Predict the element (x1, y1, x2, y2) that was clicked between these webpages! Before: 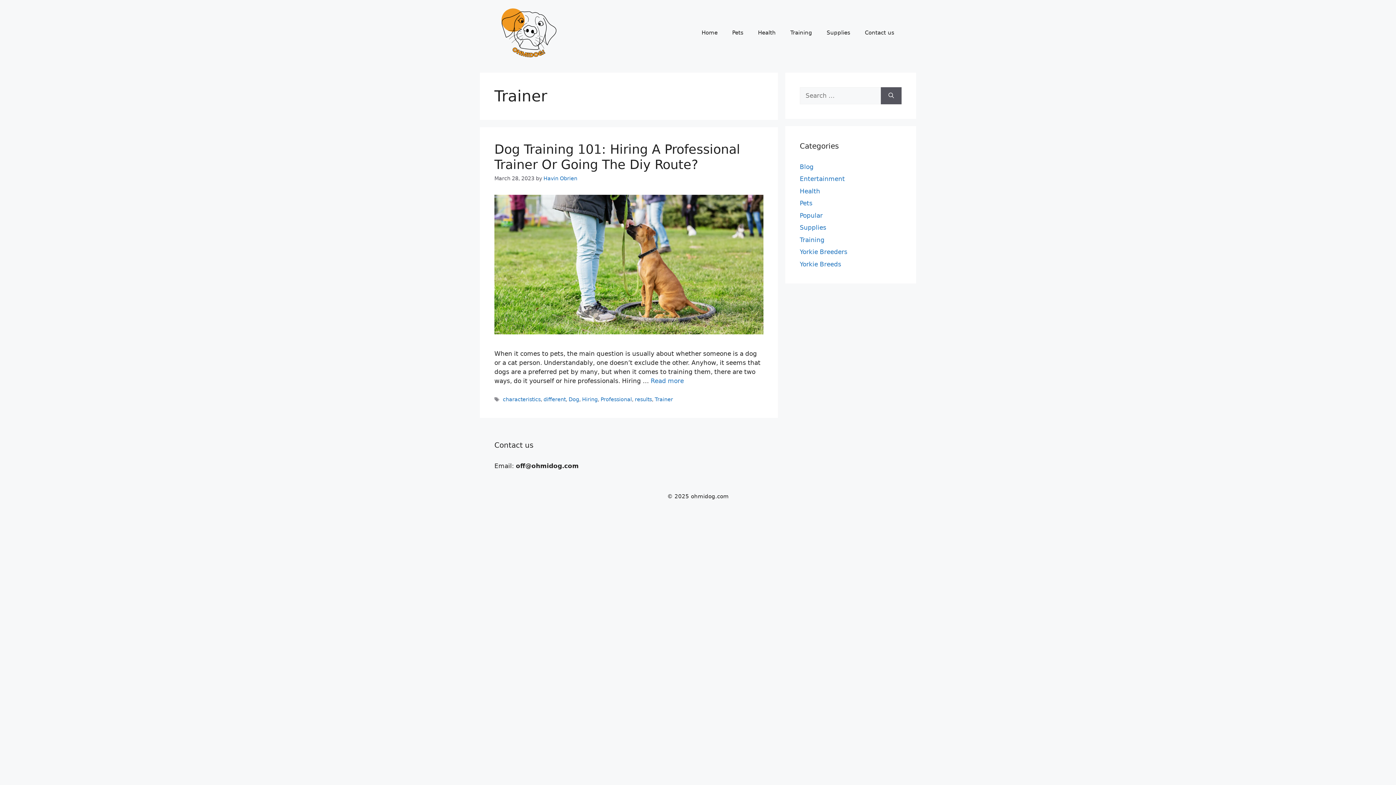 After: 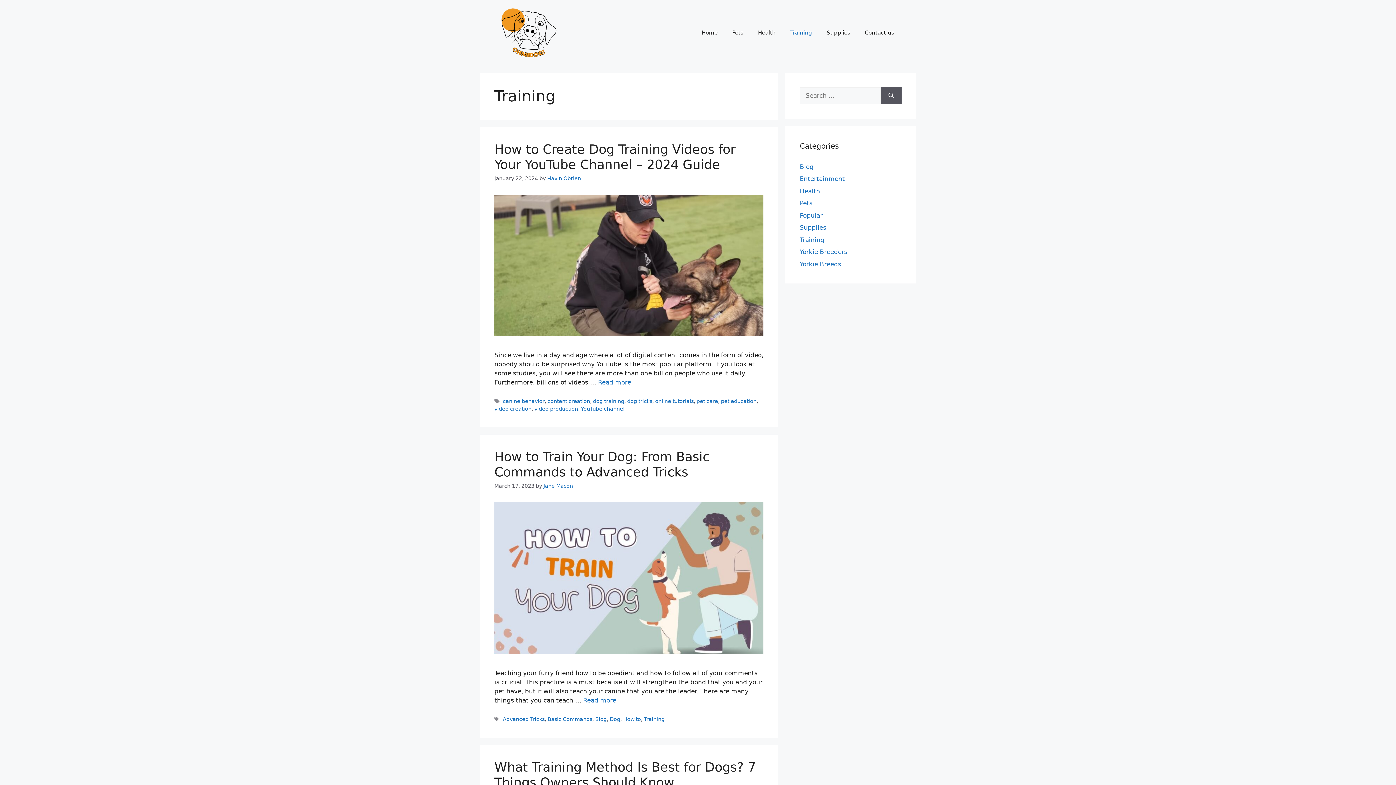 Action: bbox: (783, 21, 819, 43) label: Training